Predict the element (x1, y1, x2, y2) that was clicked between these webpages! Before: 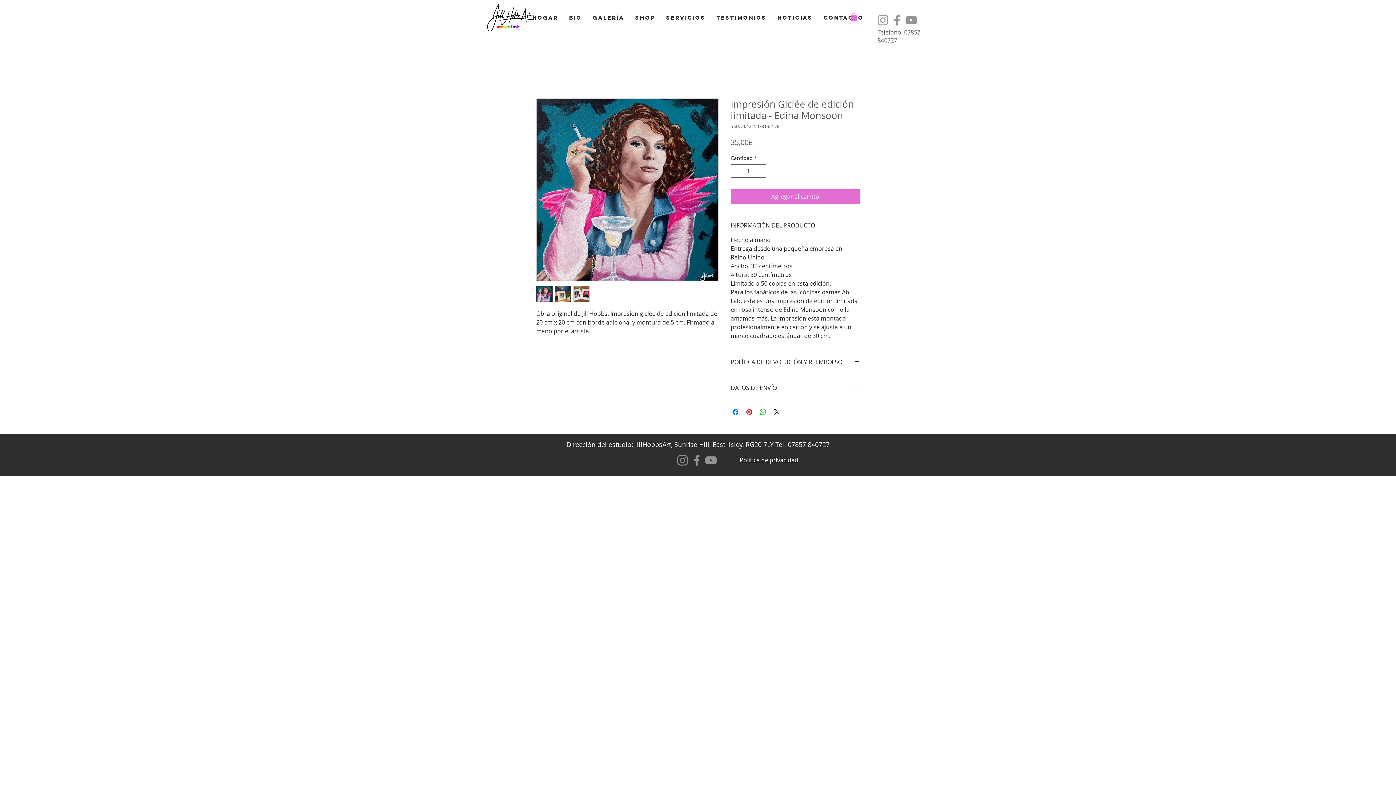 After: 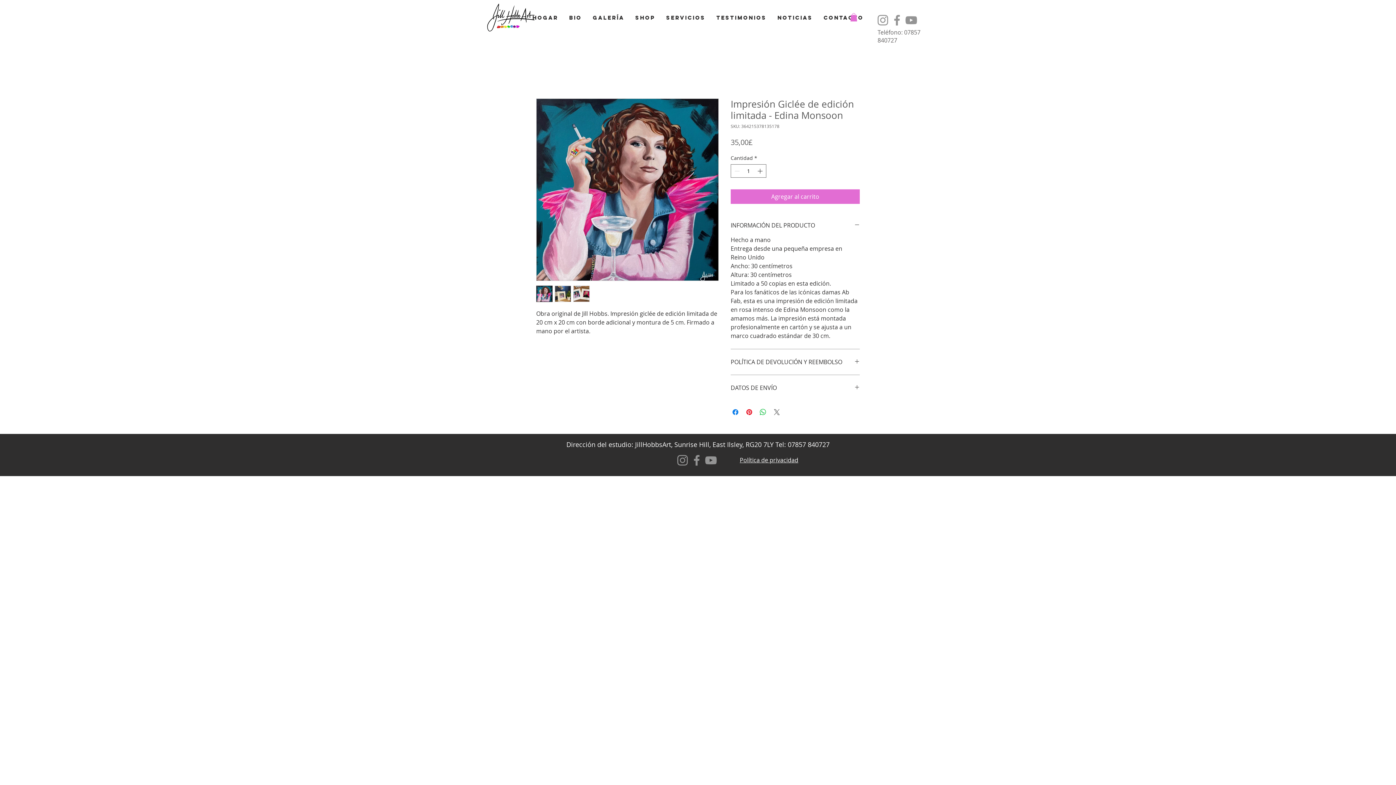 Action: bbox: (772, 408, 781, 416) label: Share on X